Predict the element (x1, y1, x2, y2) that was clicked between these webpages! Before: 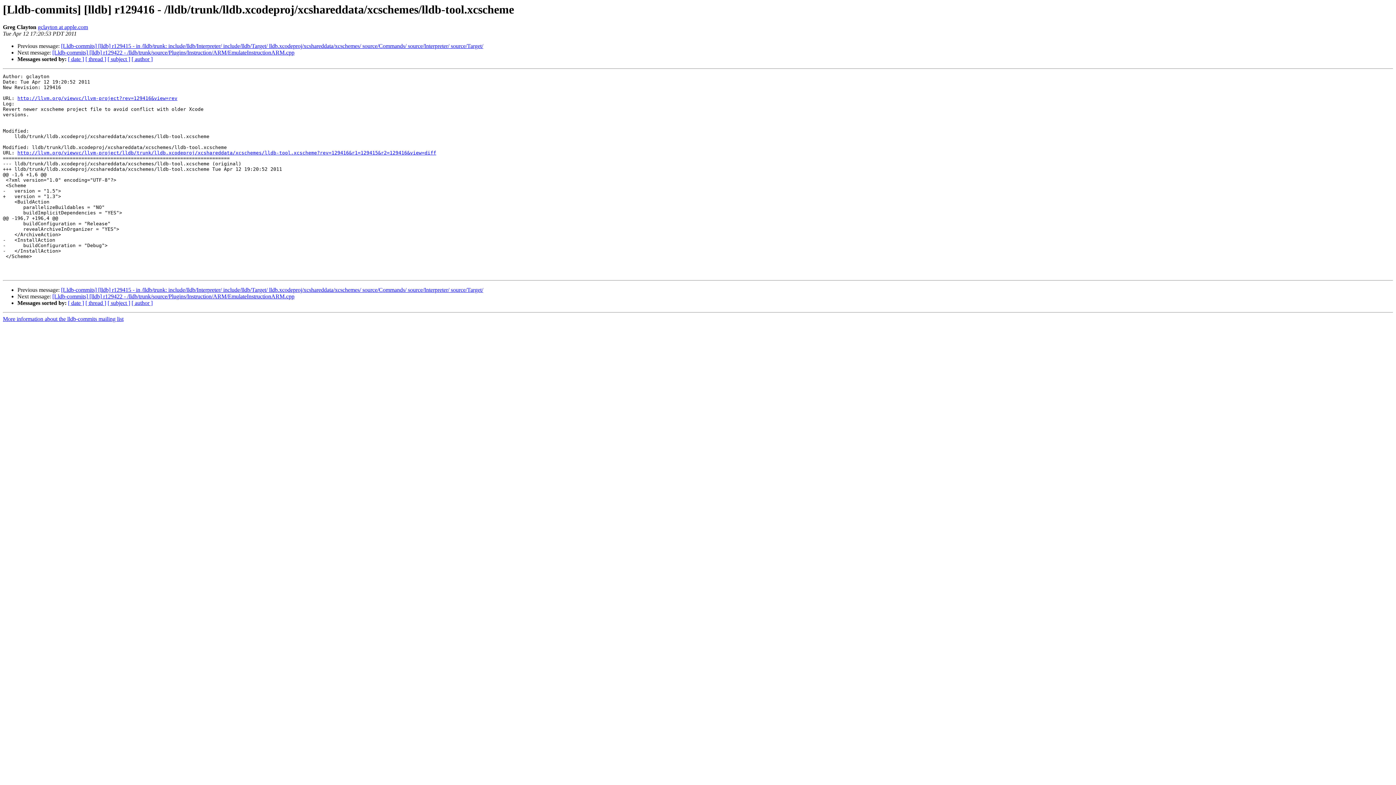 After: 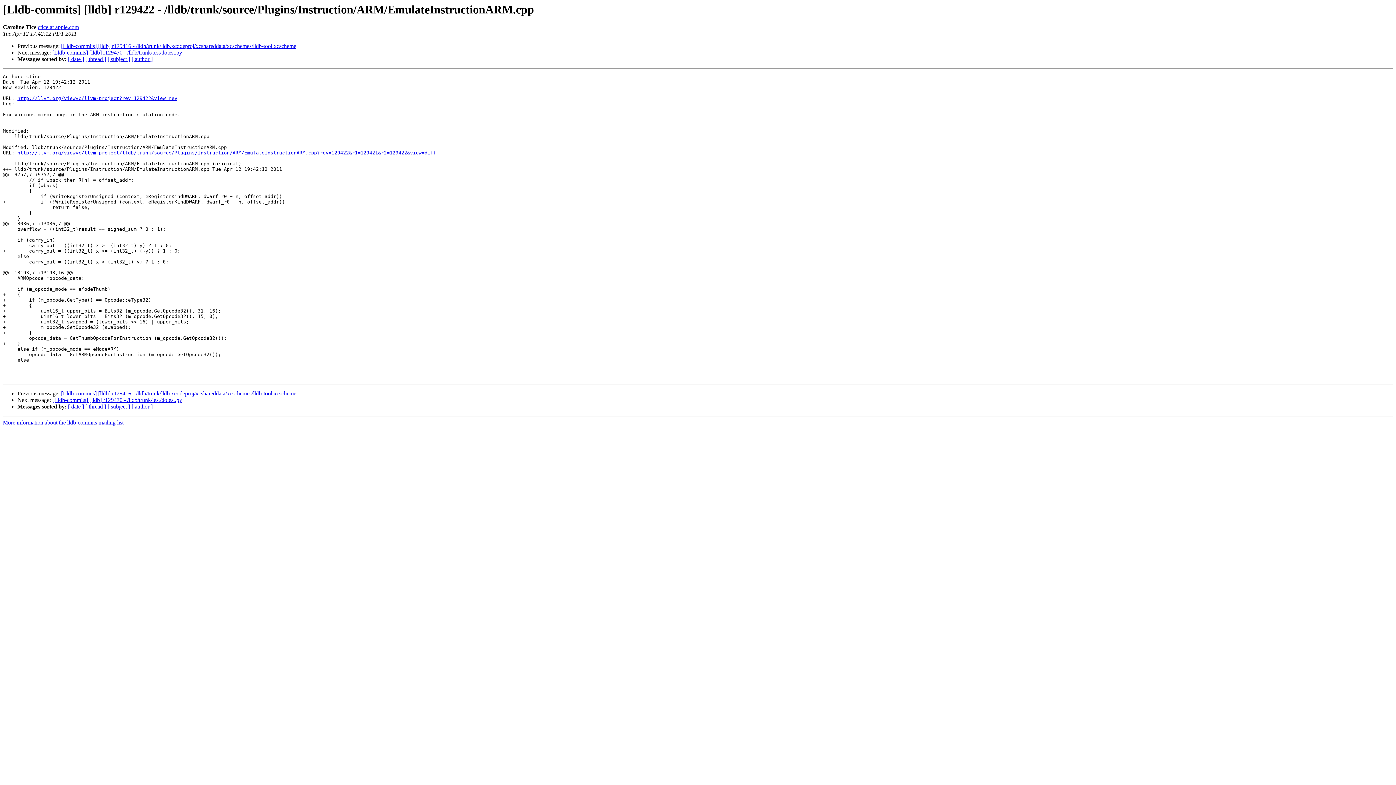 Action: bbox: (52, 49, 294, 55) label: [Lldb-commits] [lldb] r129422 - /lldb/trunk/source/Plugins/Instruction/ARM/EmulateInstructionARM.cpp